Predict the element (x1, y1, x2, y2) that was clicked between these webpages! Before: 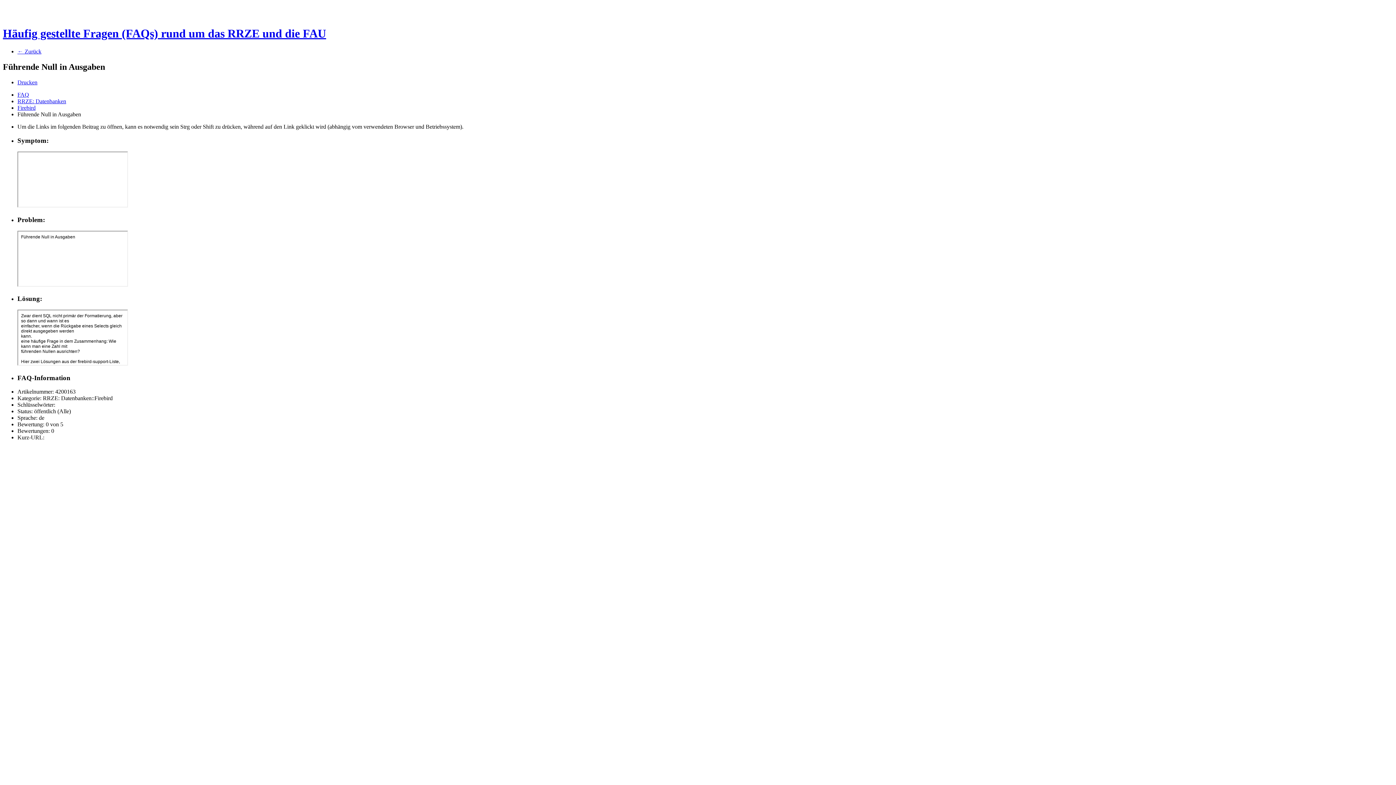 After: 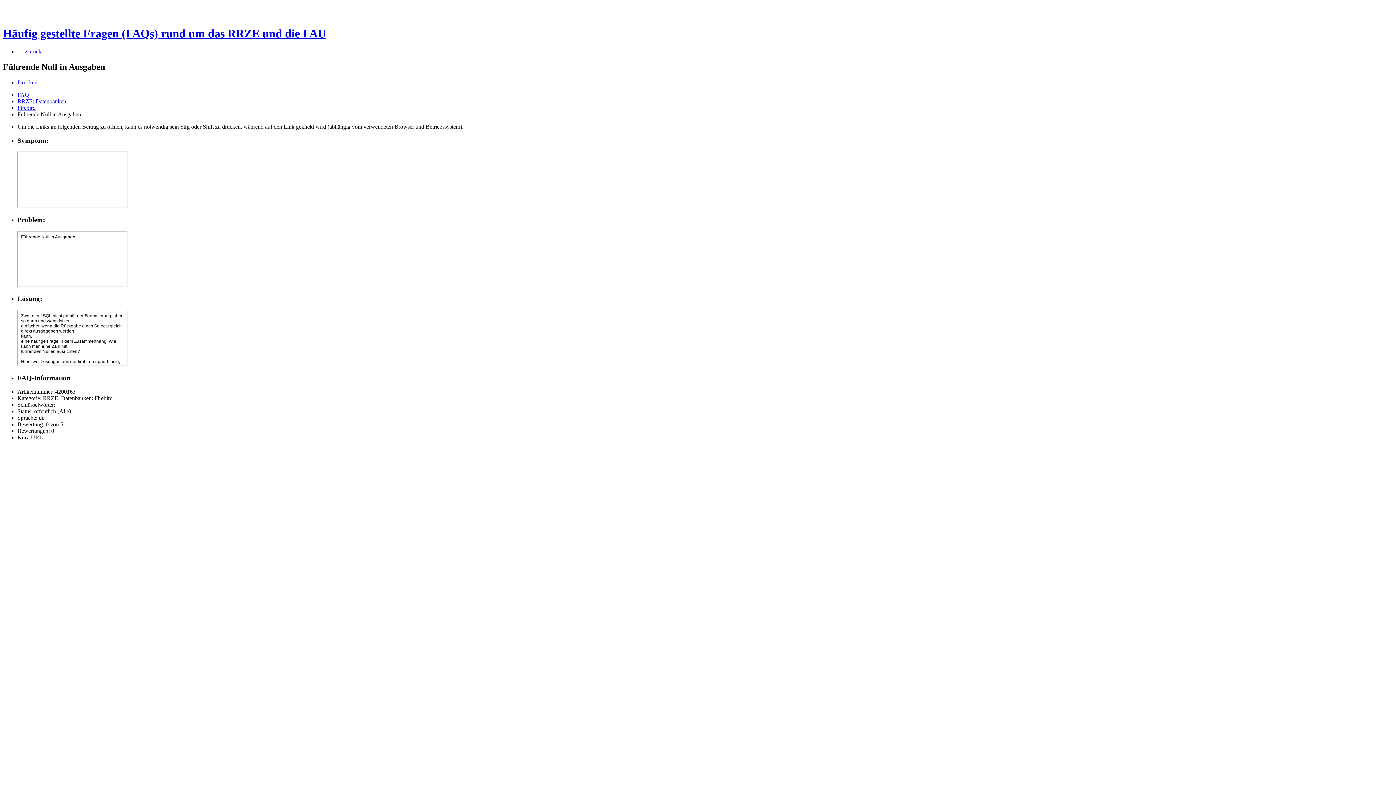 Action: label: Häufig gestellte Fragen (FAQs) rund um das RRZE und die FAU bbox: (2, 27, 326, 40)